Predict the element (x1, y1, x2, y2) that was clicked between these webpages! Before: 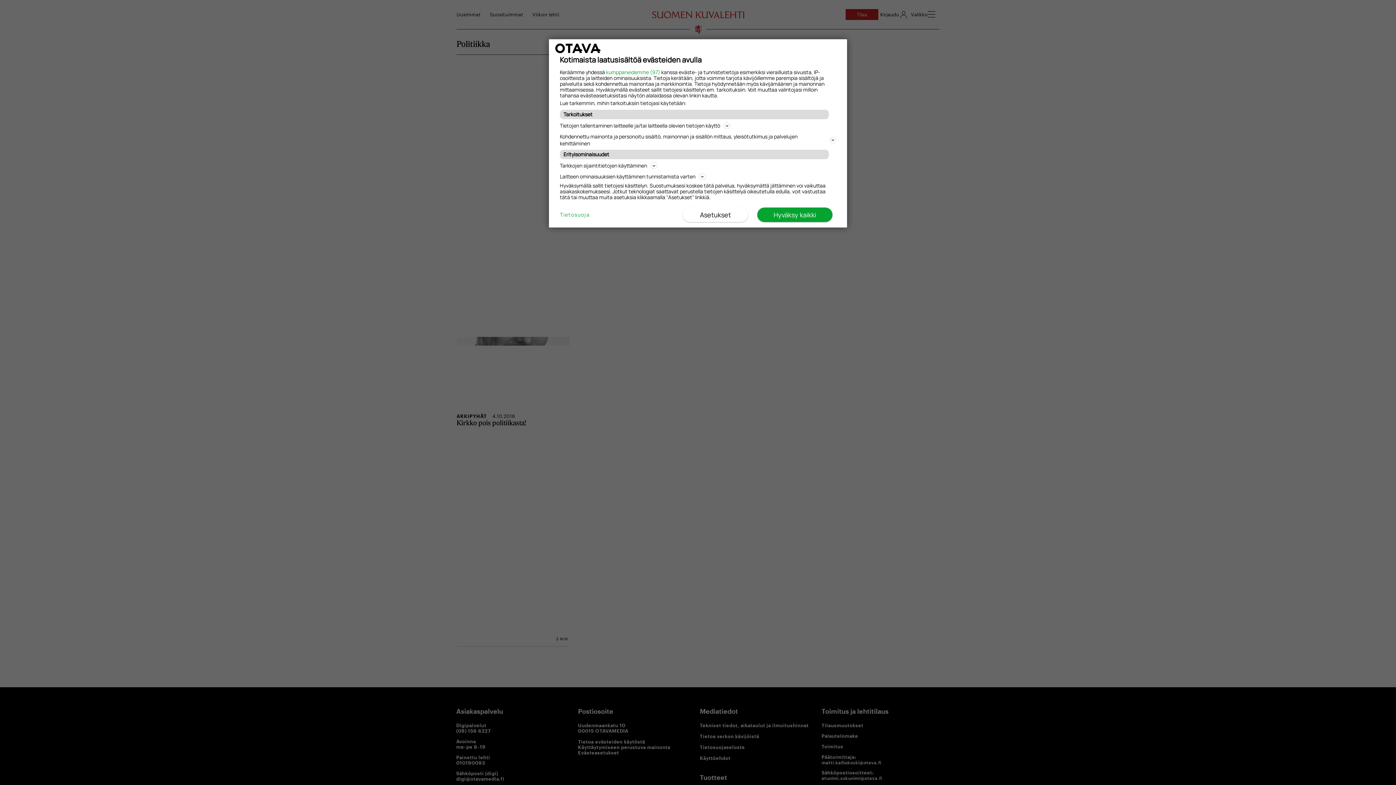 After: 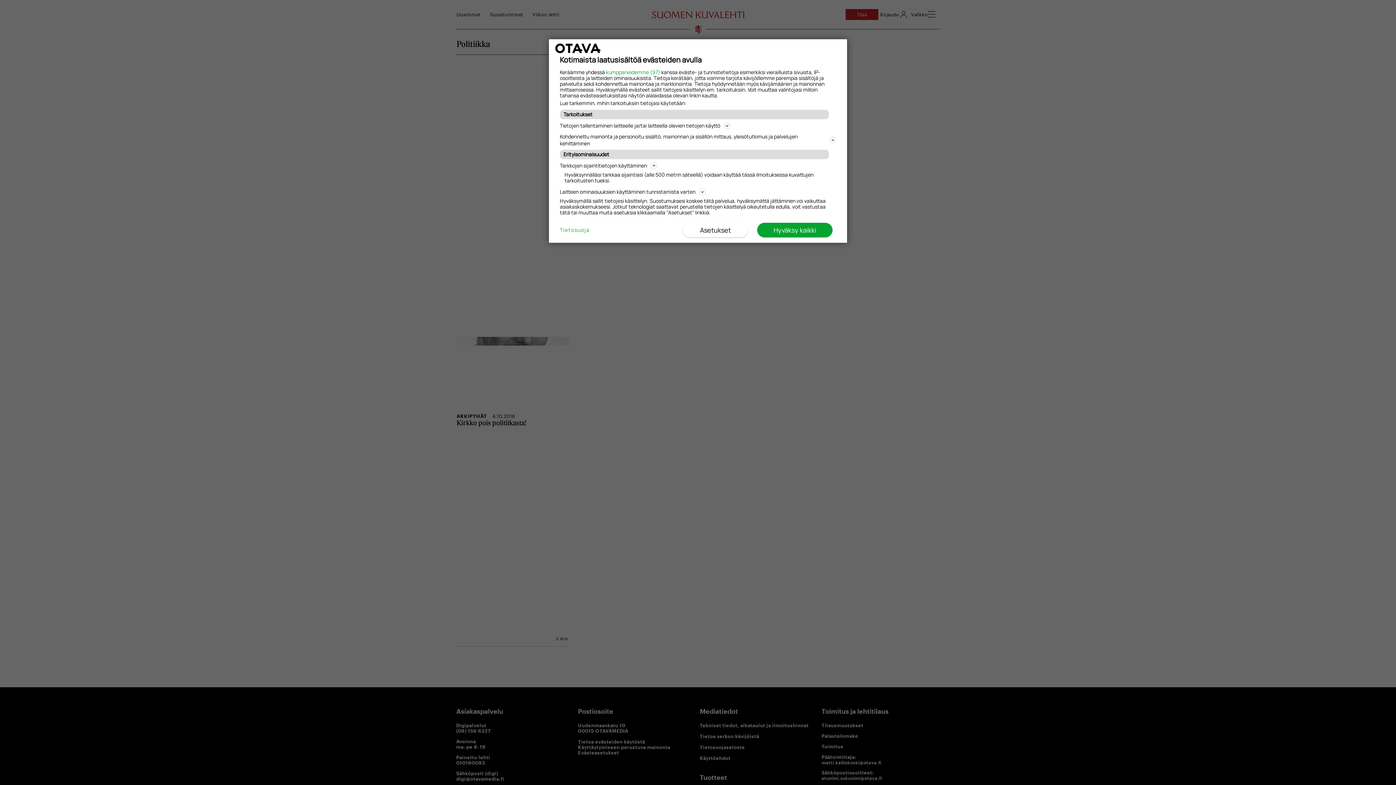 Action: label: Tarkkojen sijaintitietojen käyttäminen bbox: (560, 161, 836, 170)